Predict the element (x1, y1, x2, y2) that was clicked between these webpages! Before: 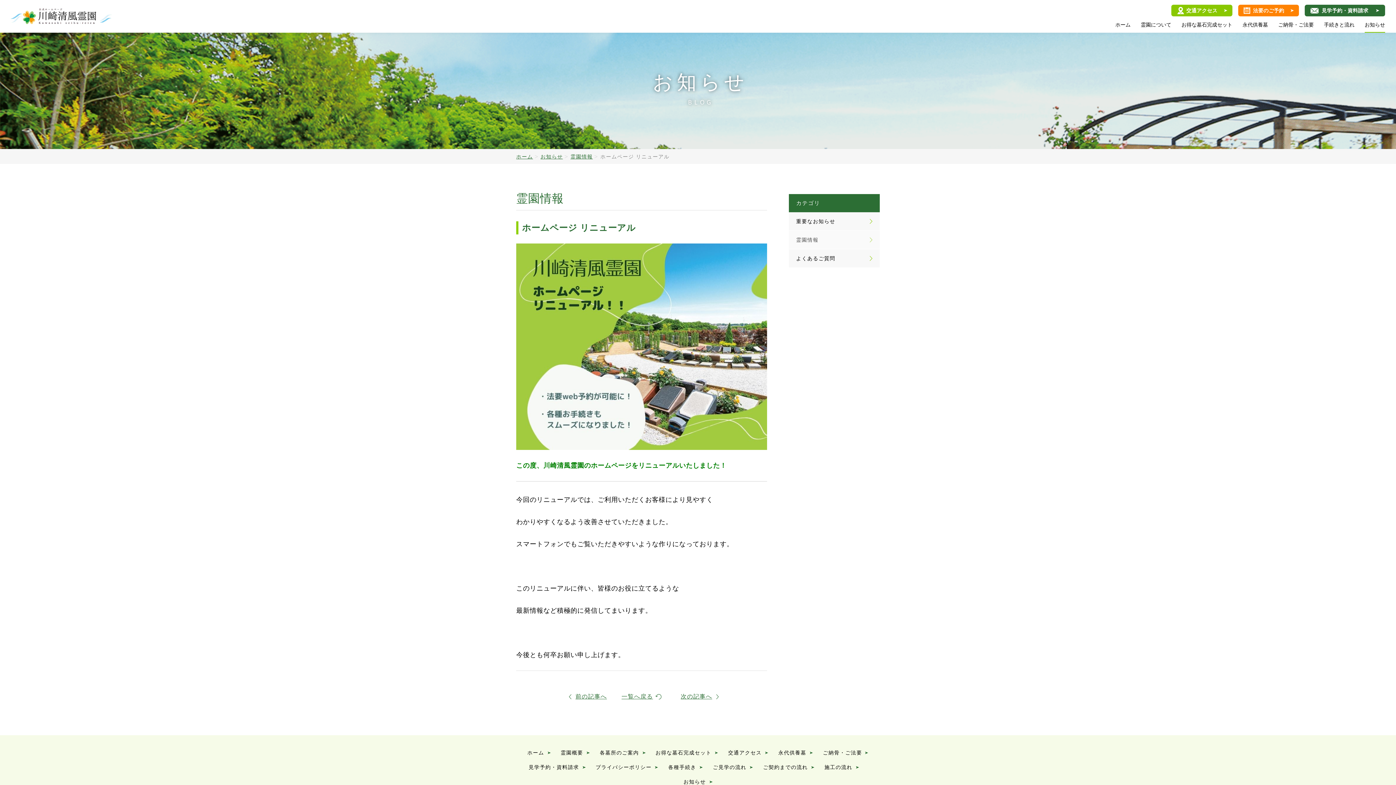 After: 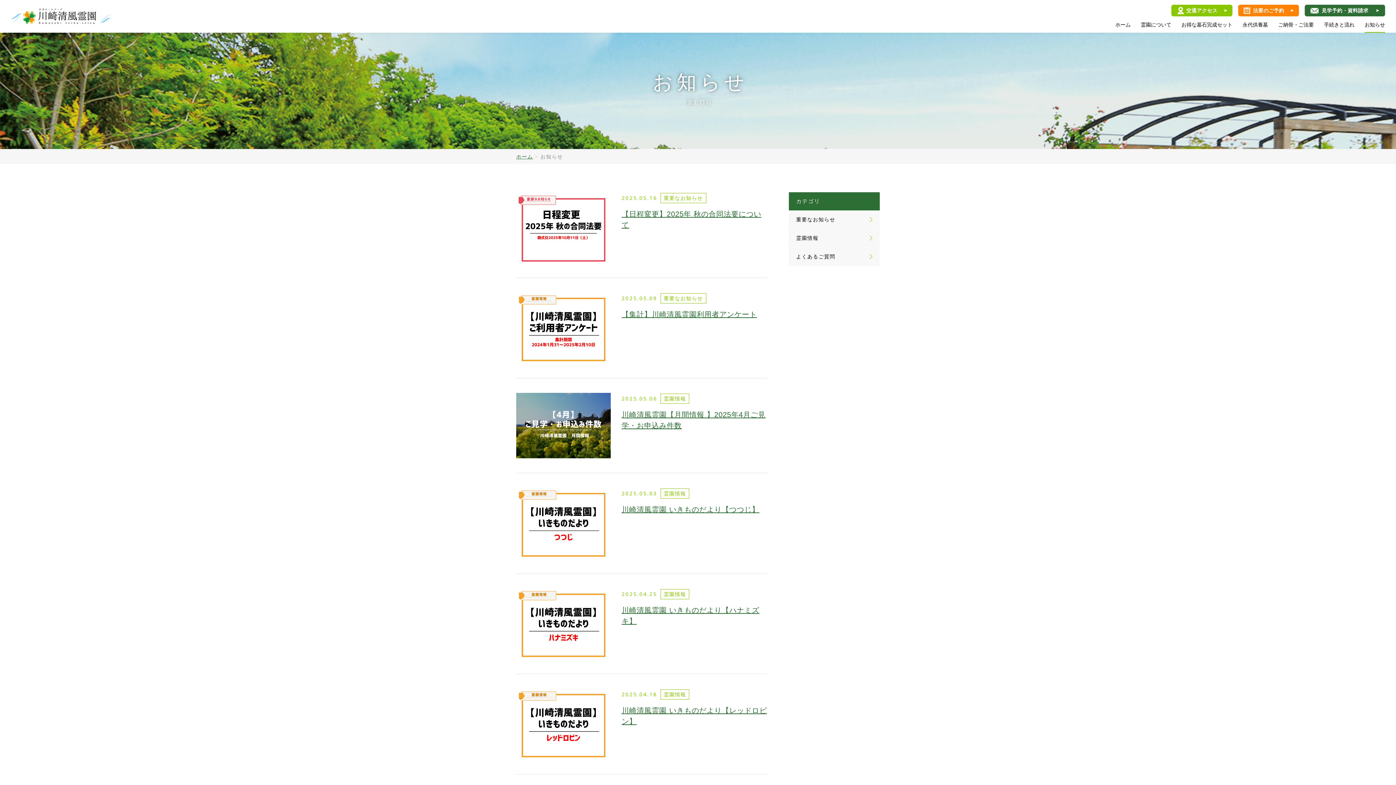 Action: label: お知らせ bbox: (1365, 19, 1385, 32)